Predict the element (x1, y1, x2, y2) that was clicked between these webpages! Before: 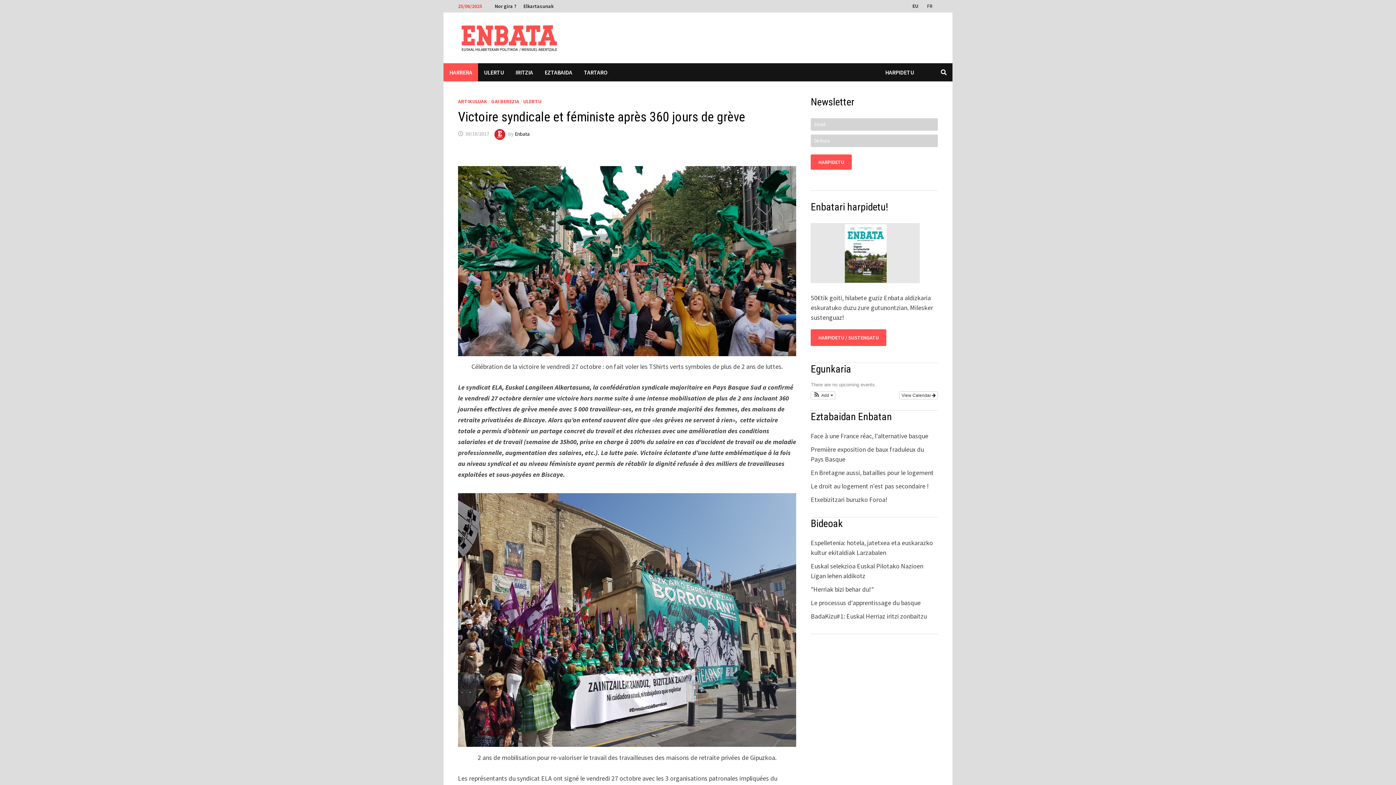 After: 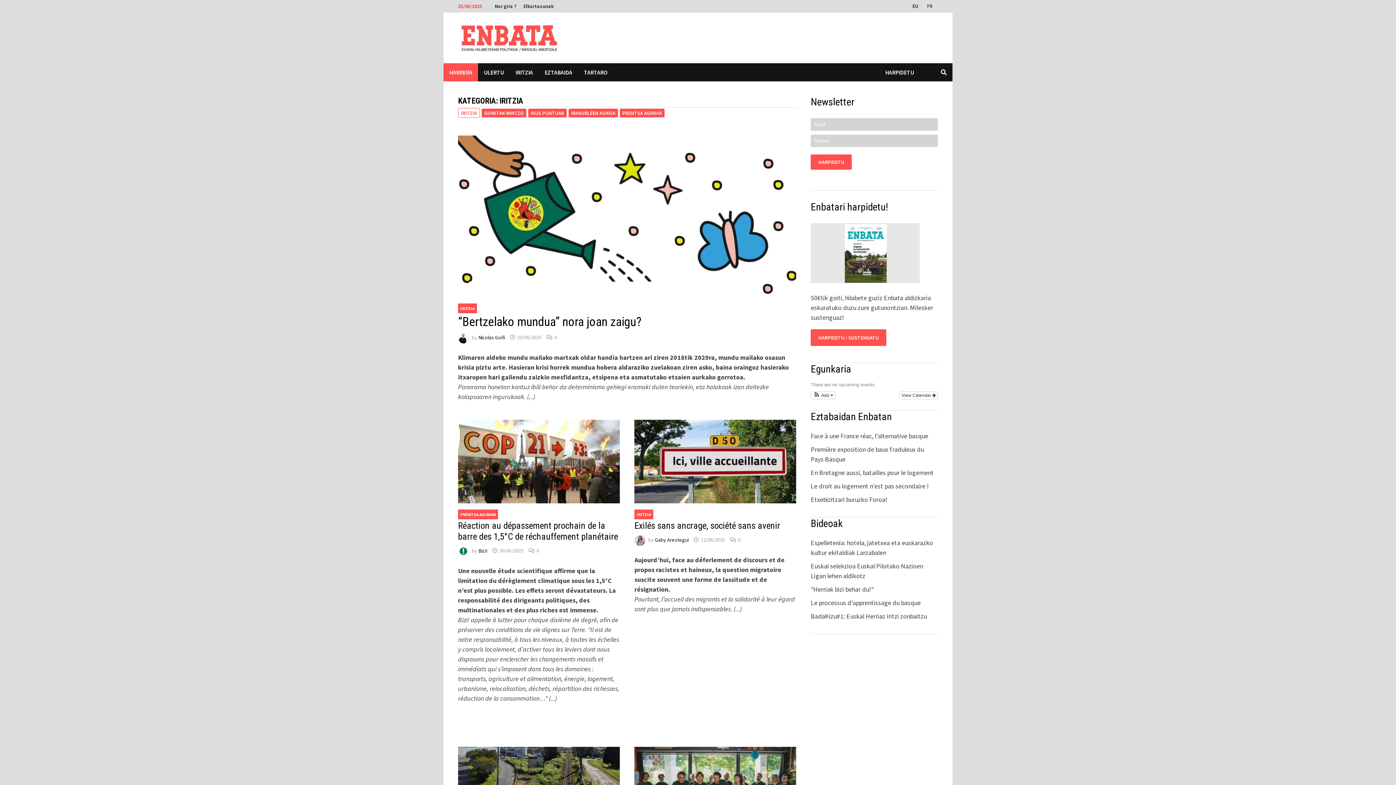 Action: label: IRITZIA bbox: (509, 63, 538, 81)